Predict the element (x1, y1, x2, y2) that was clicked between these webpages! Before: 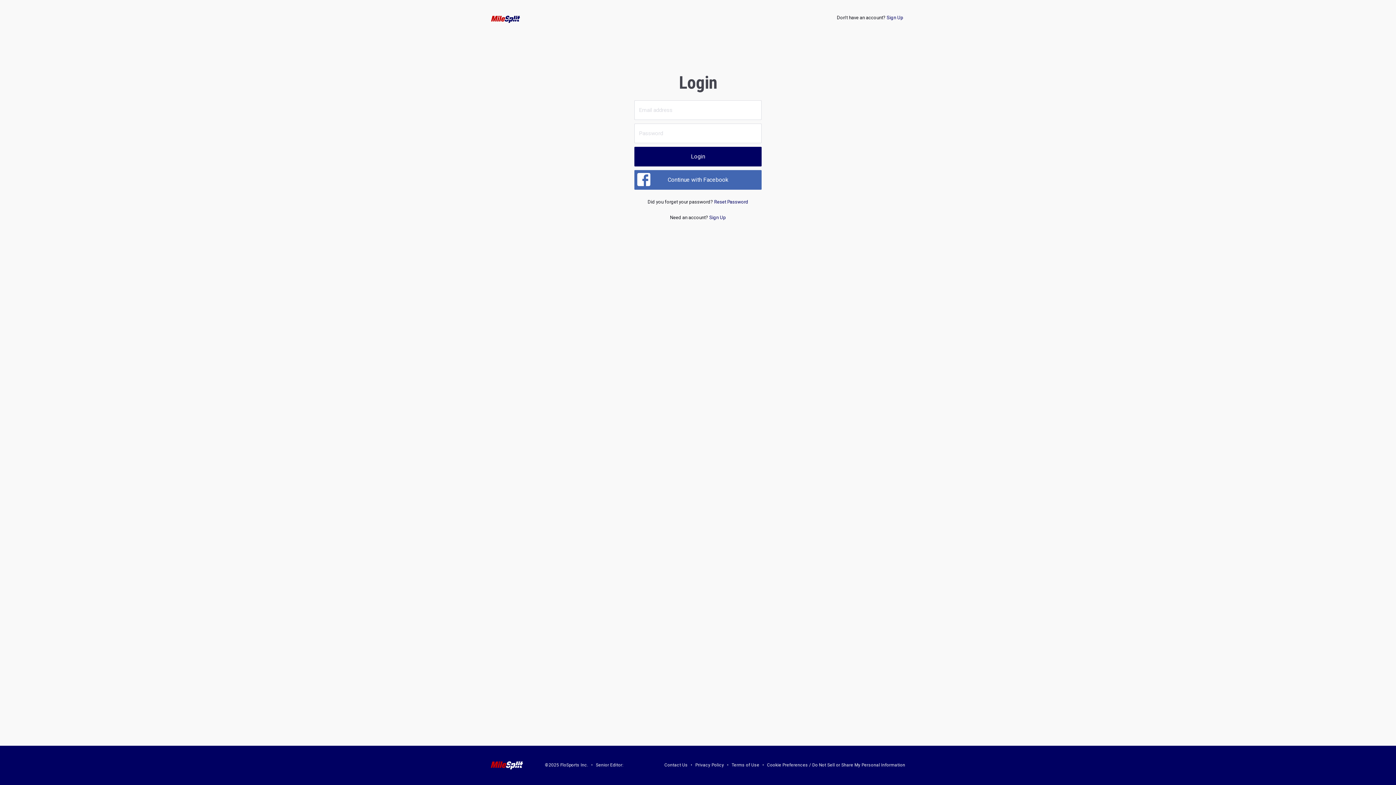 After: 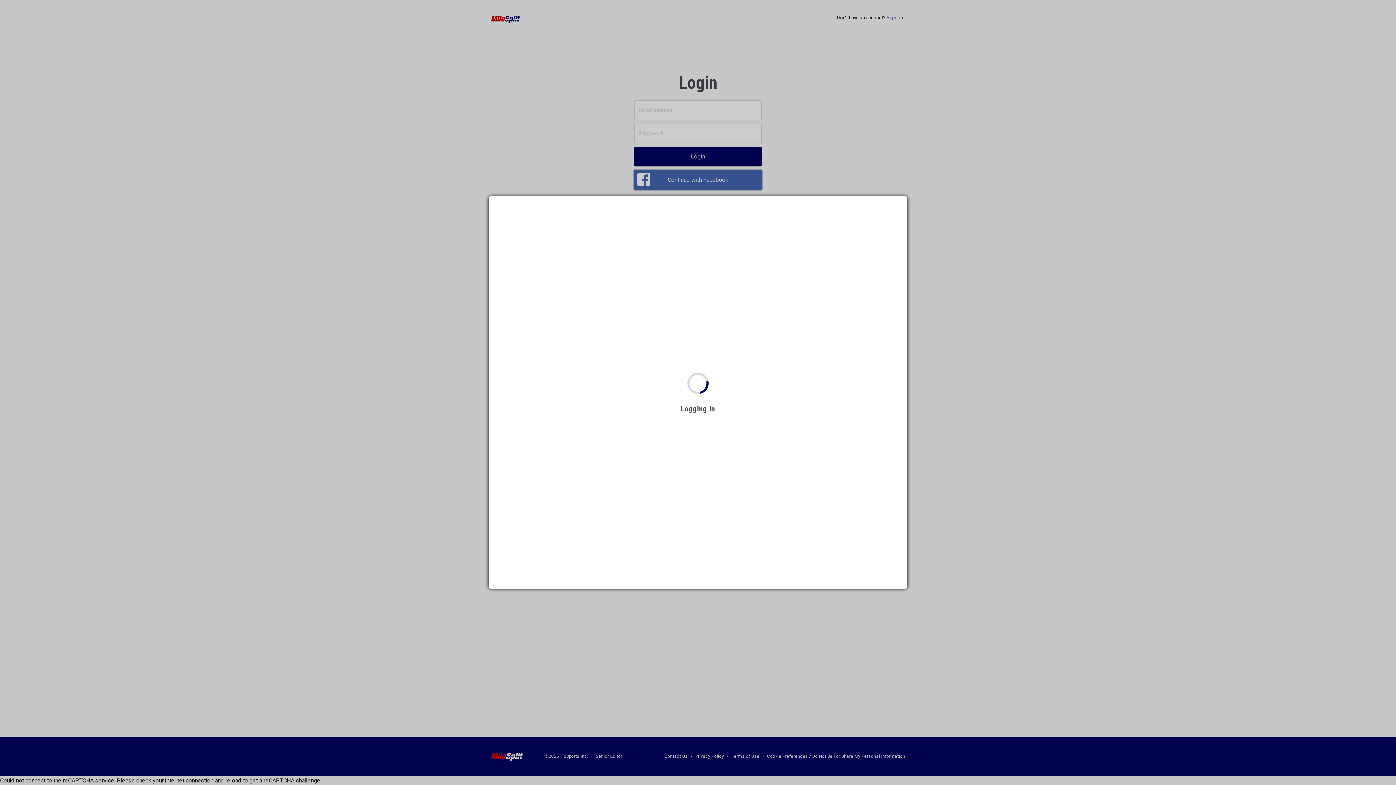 Action: label: Continue with Facebook bbox: (634, 170, 761, 189)